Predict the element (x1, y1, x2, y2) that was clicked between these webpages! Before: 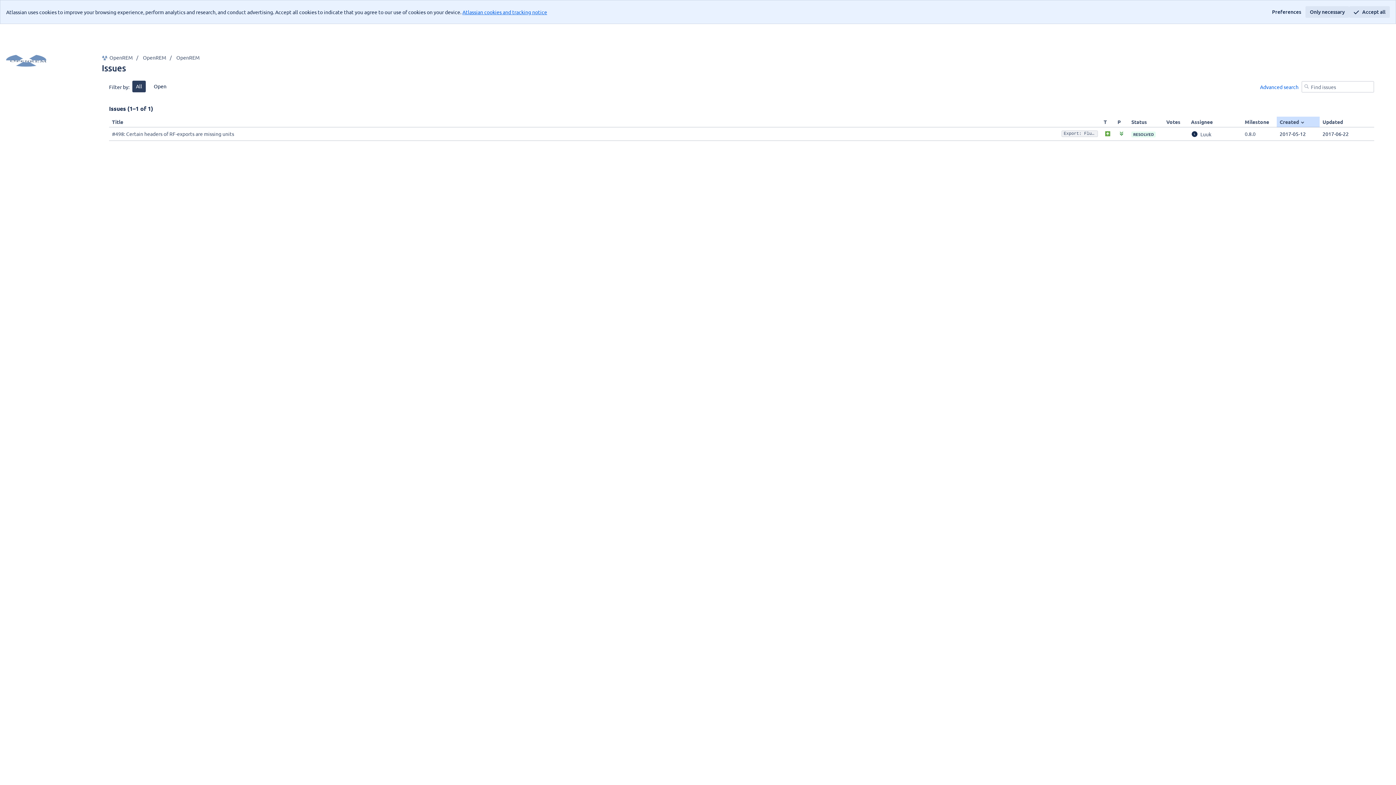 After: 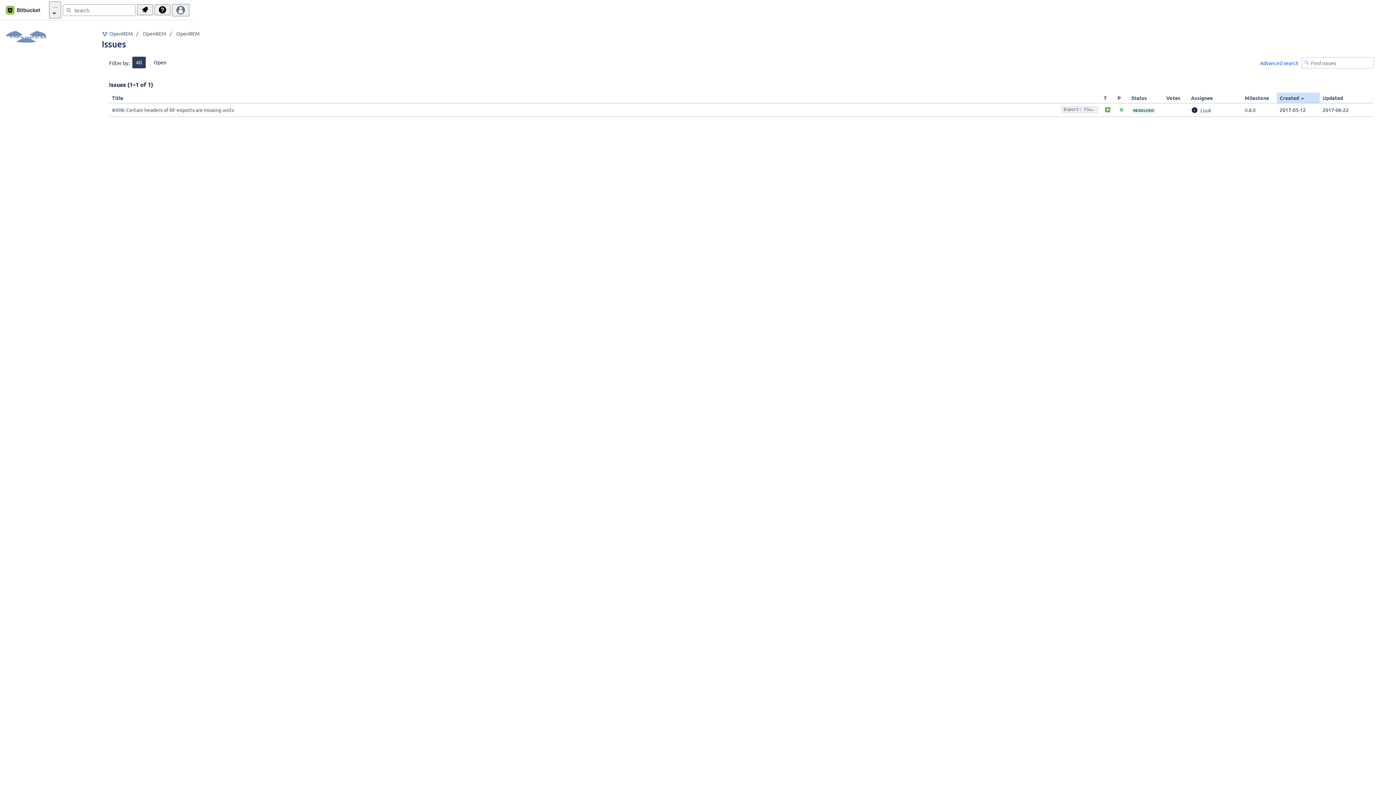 Action: label: Only necessary bbox: (1305, 6, 1349, 17)